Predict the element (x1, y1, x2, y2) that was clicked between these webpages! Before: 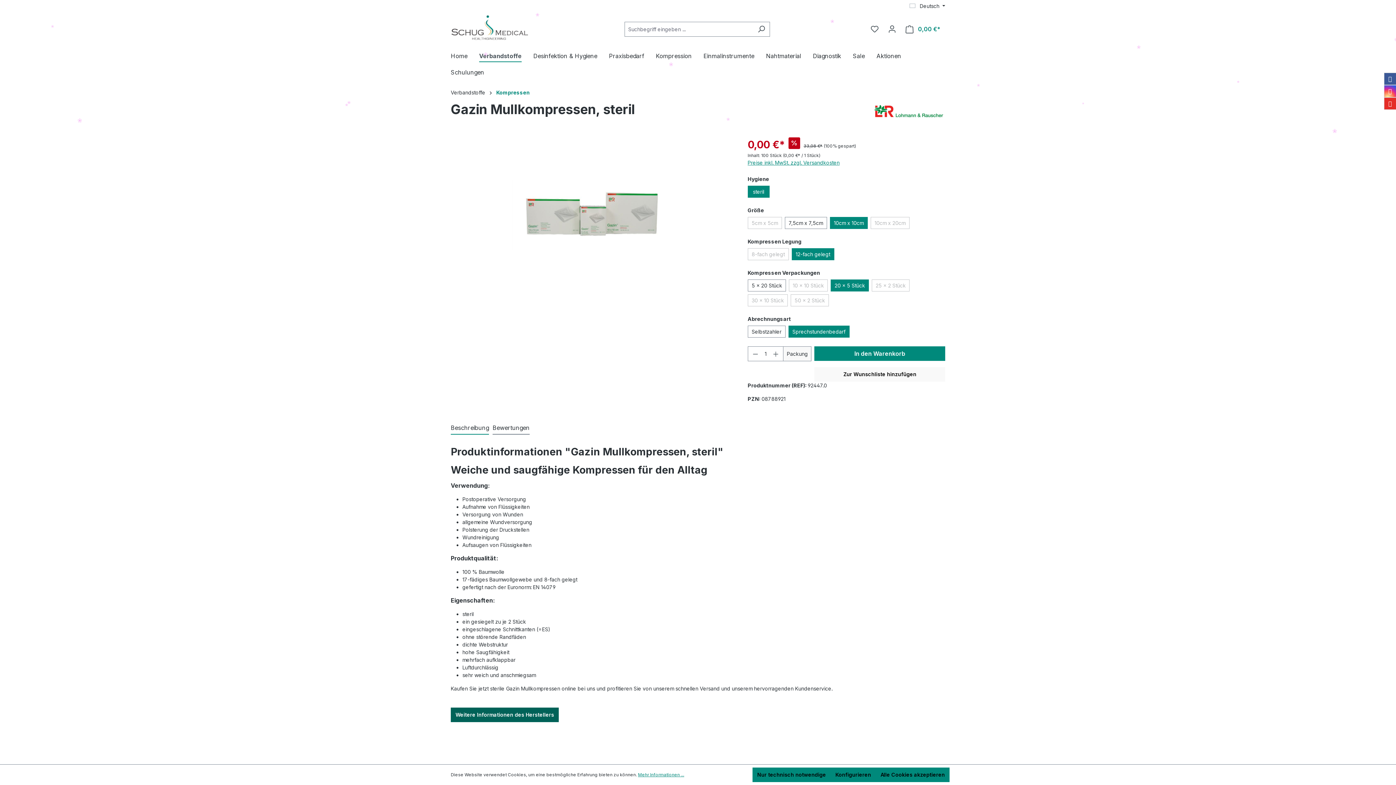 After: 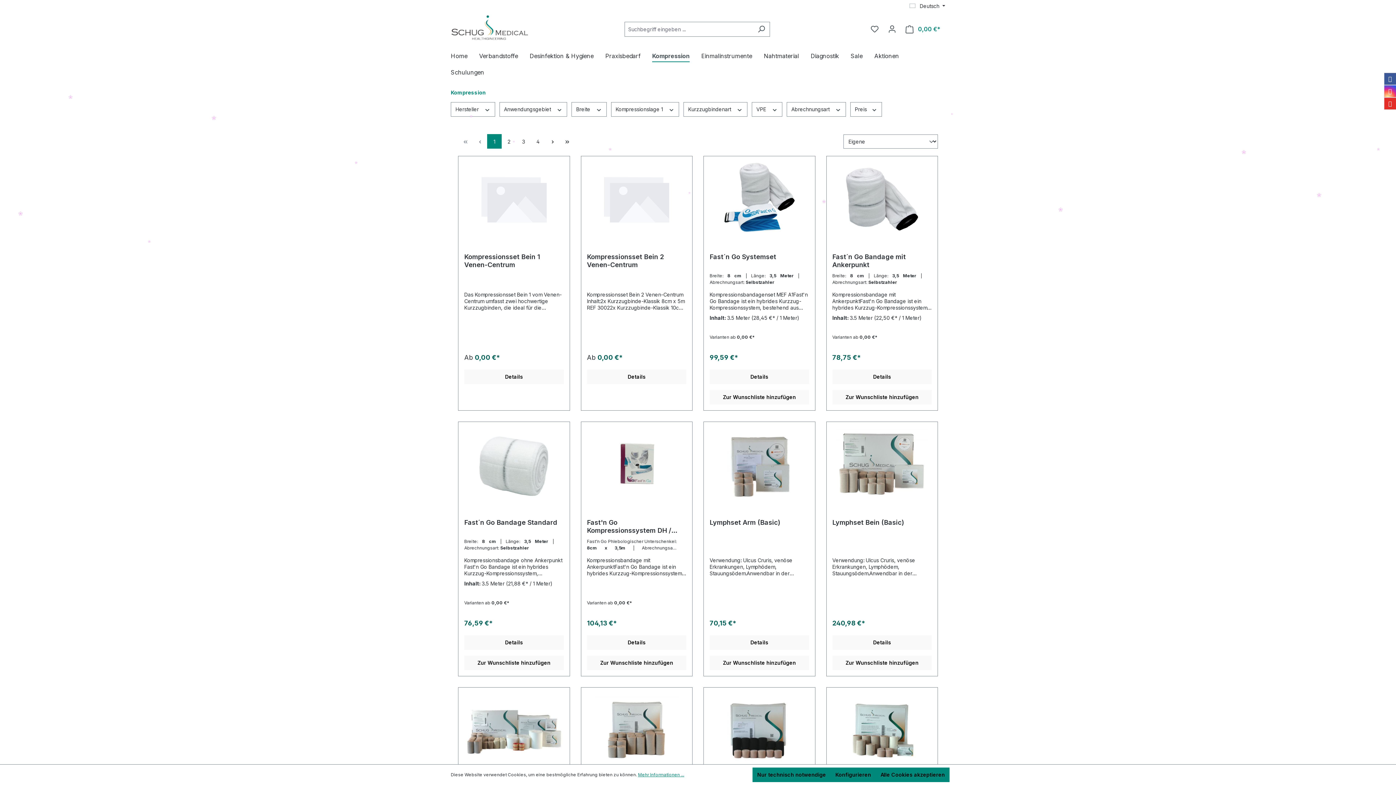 Action: label: Kompression bbox: (656, 48, 703, 65)